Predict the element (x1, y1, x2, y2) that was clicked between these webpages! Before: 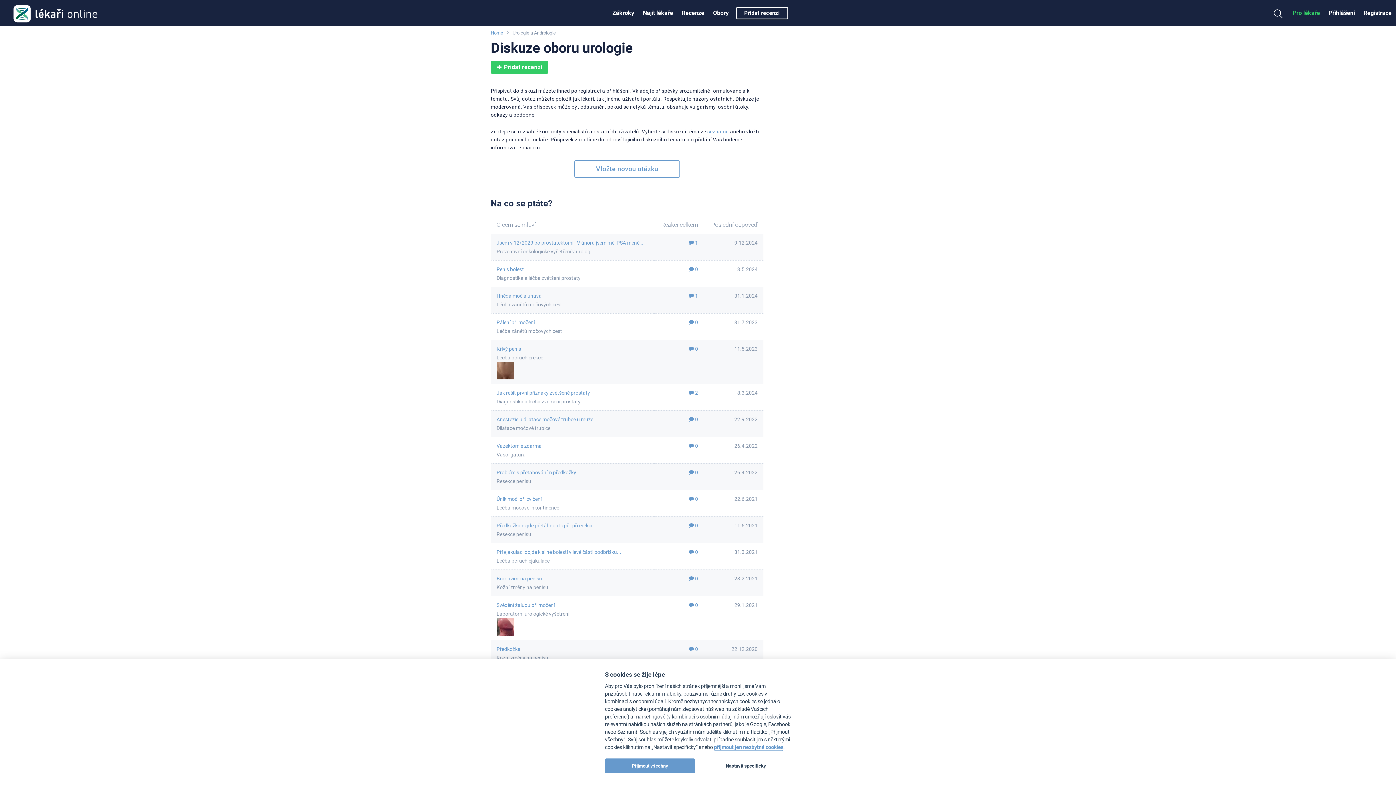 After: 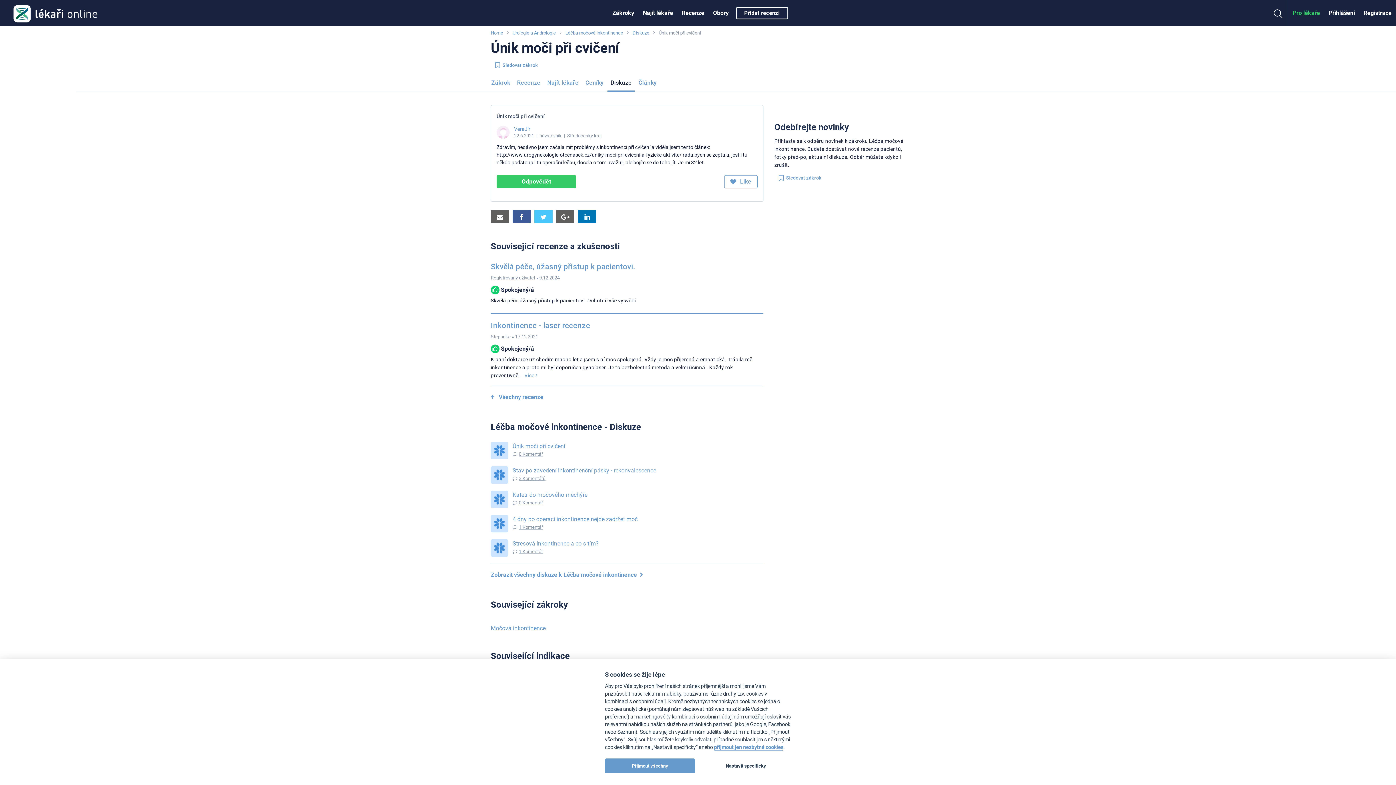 Action: bbox: (496, 496, 541, 502) label: Únik moči při cvičení